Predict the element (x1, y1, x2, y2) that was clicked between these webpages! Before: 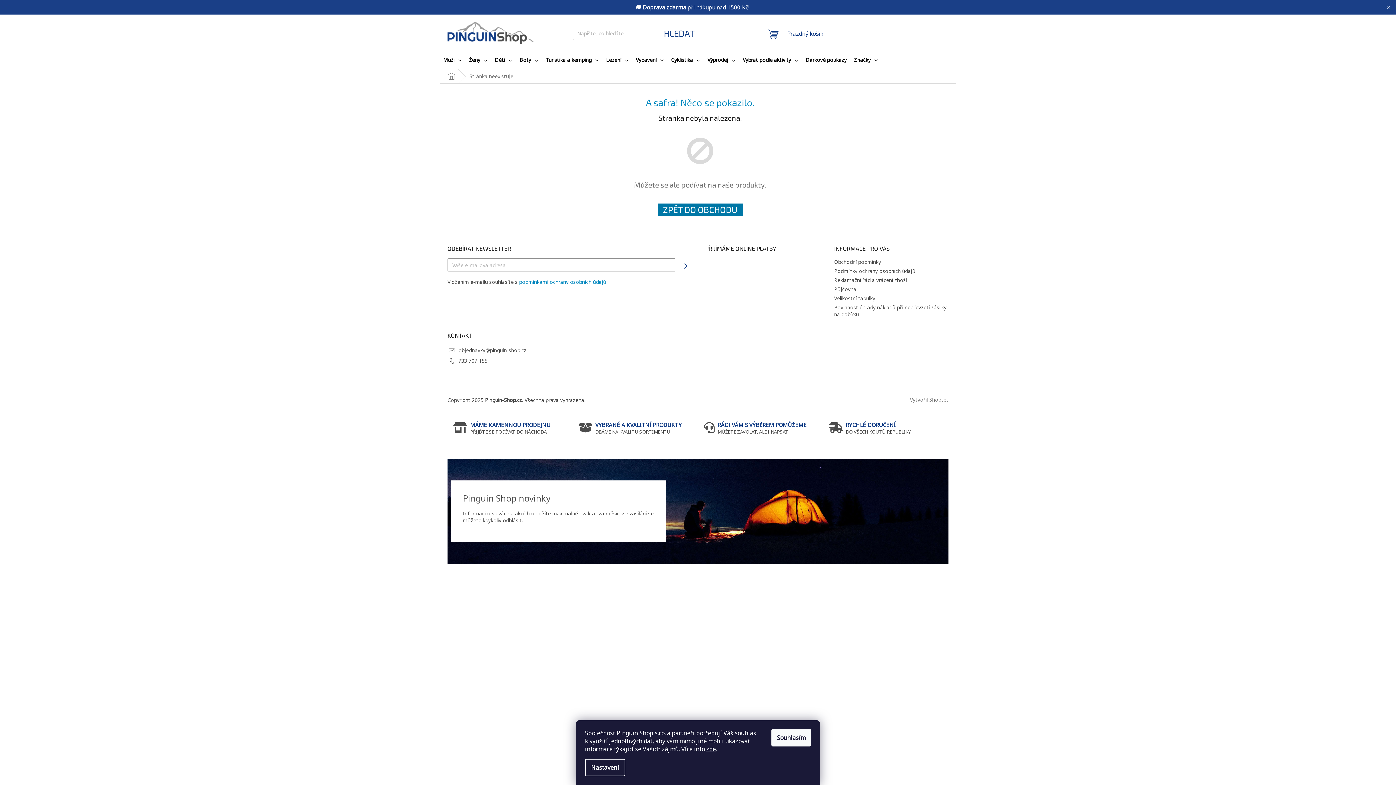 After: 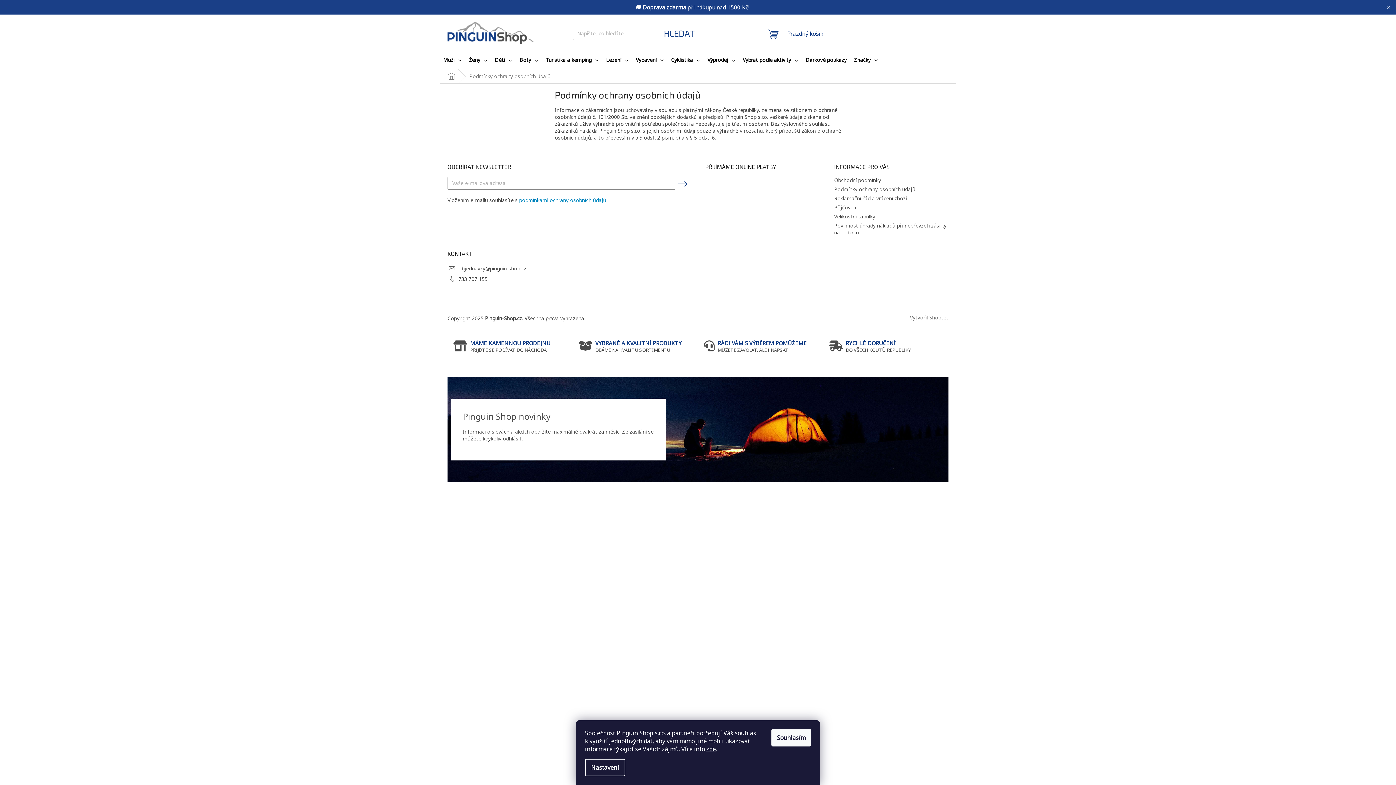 Action: bbox: (706, 745, 716, 753) label: zde